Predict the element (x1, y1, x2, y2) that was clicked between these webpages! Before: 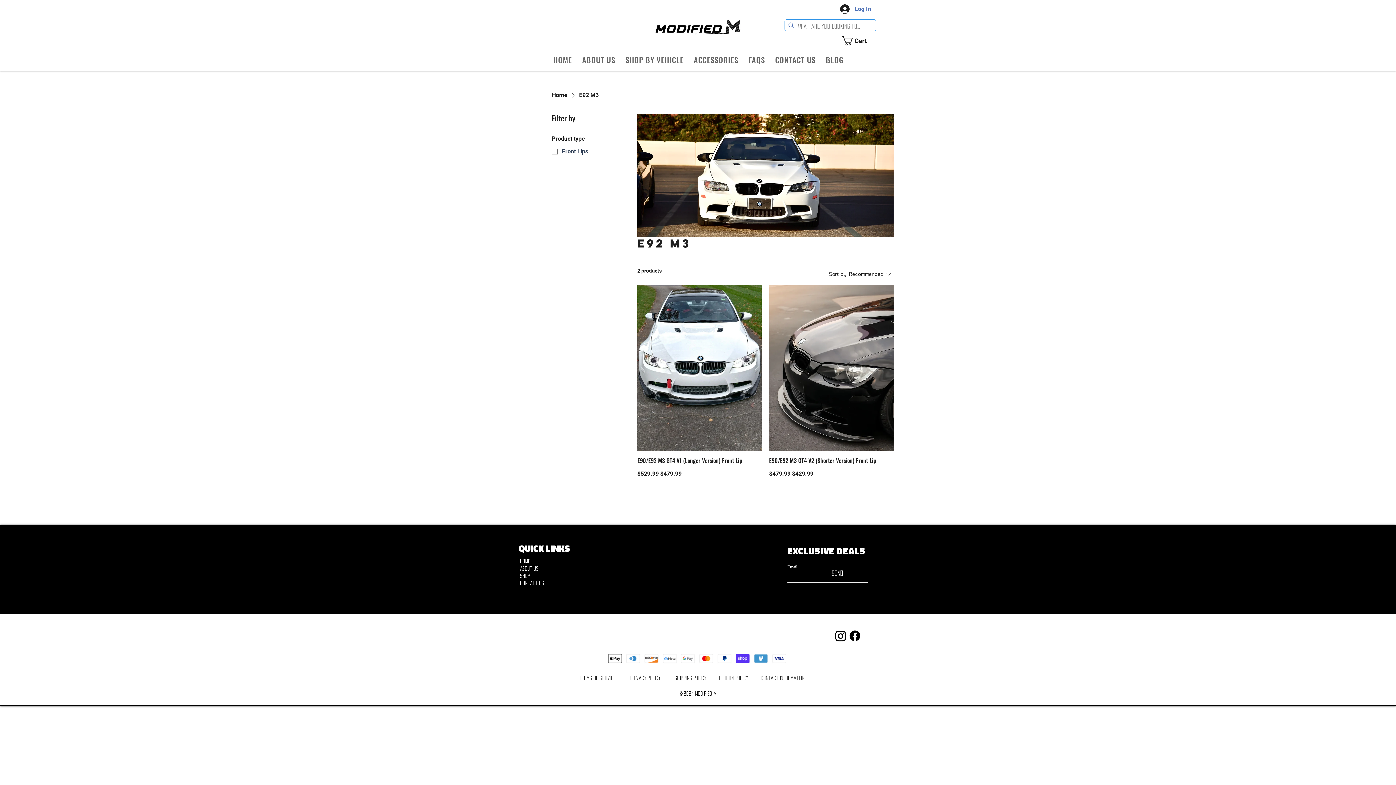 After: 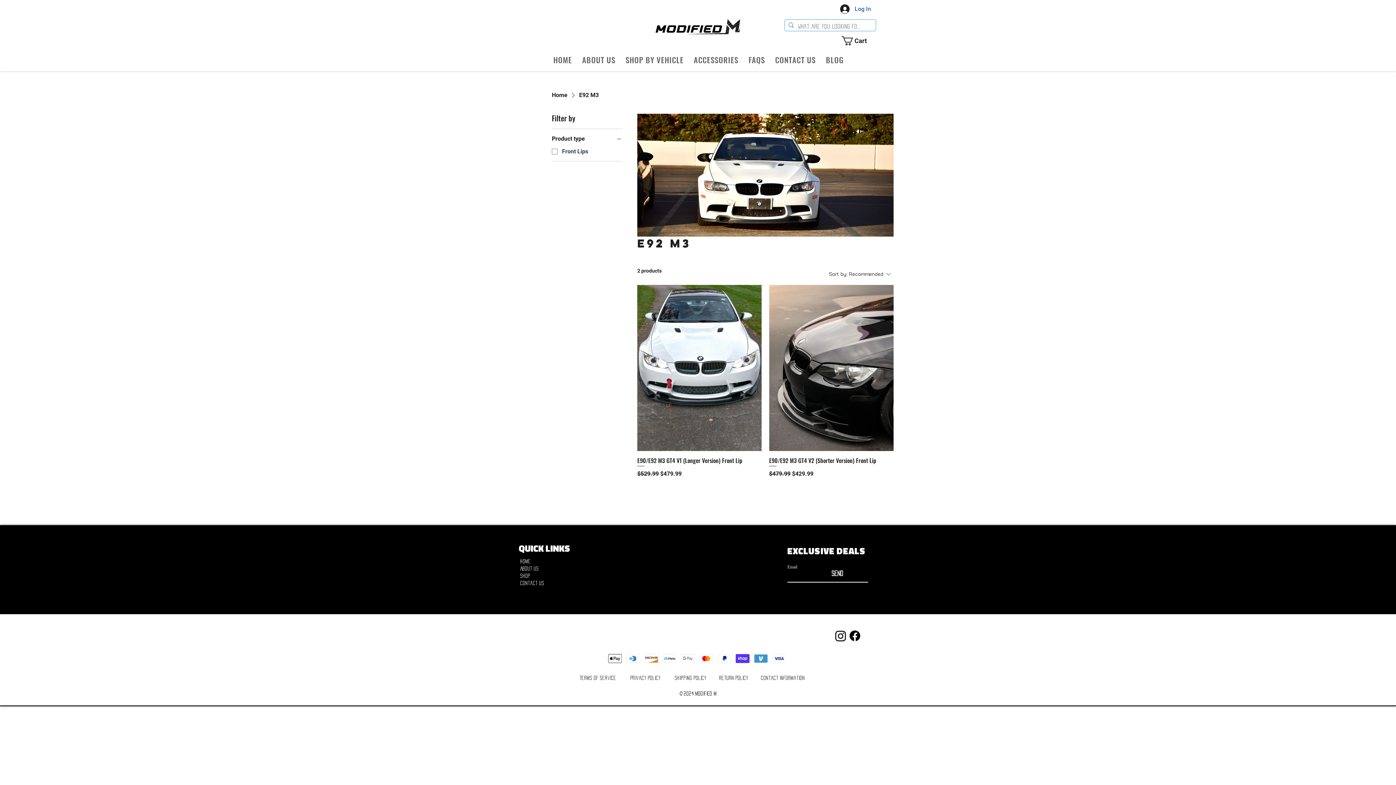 Action: label: Send bbox: (831, 565, 868, 582)